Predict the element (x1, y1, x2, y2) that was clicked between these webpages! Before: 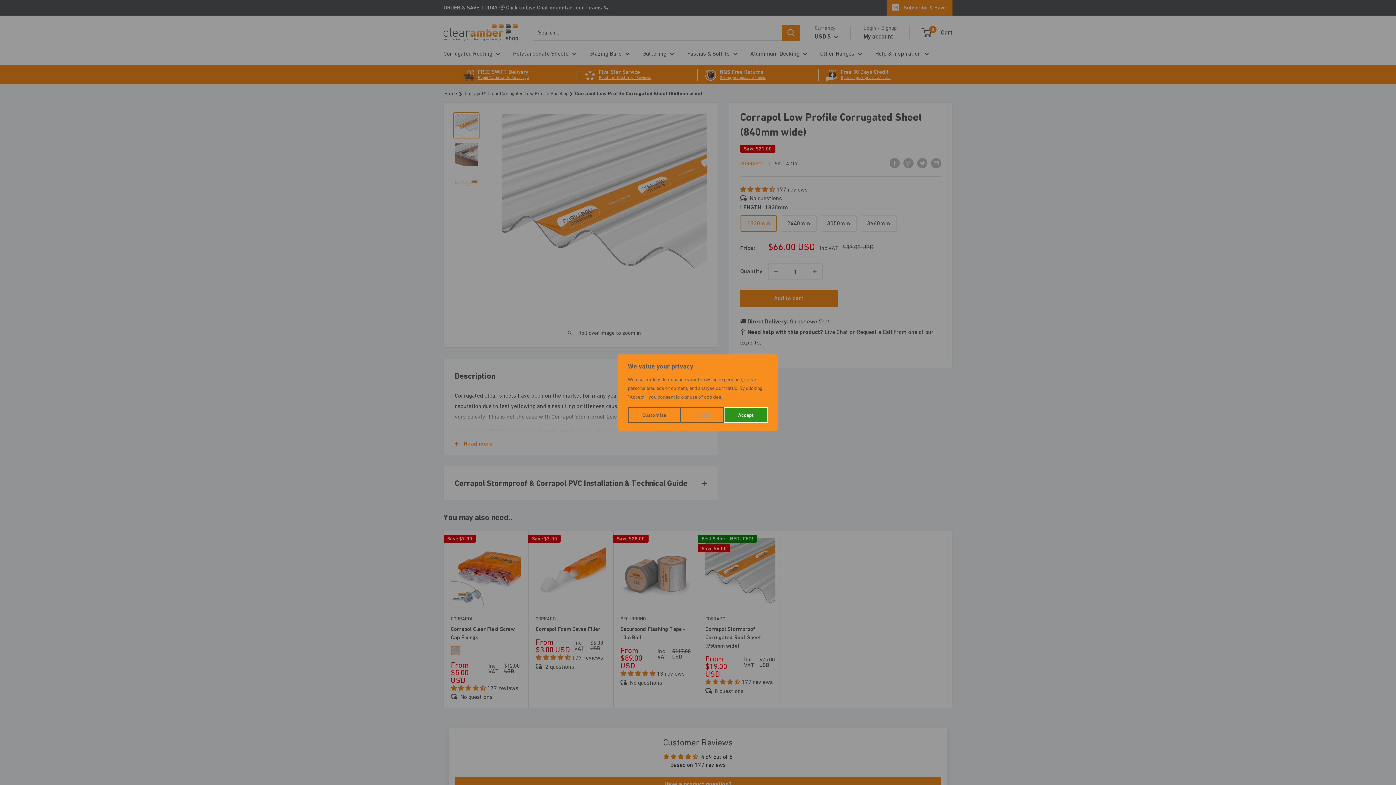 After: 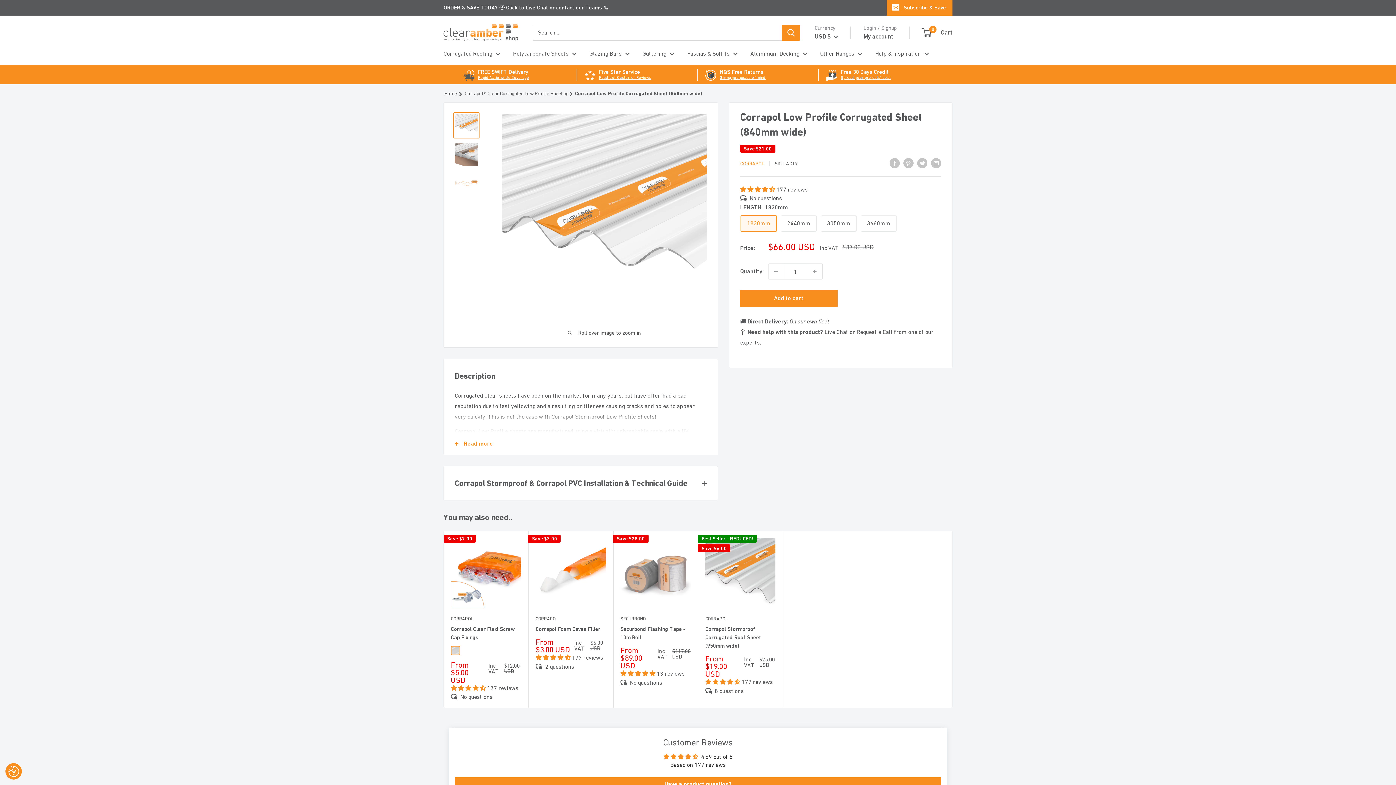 Action: bbox: (723, 407, 768, 423) label: Accept